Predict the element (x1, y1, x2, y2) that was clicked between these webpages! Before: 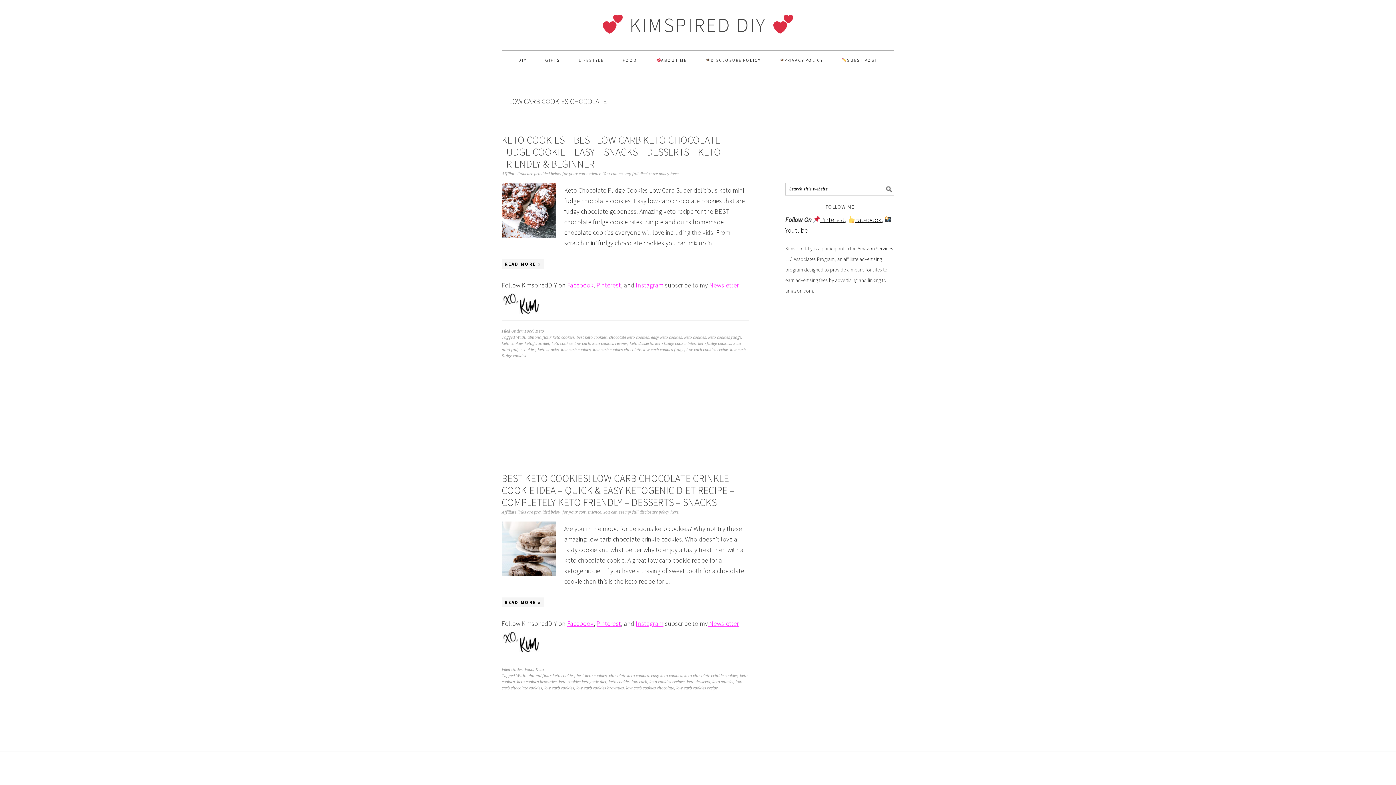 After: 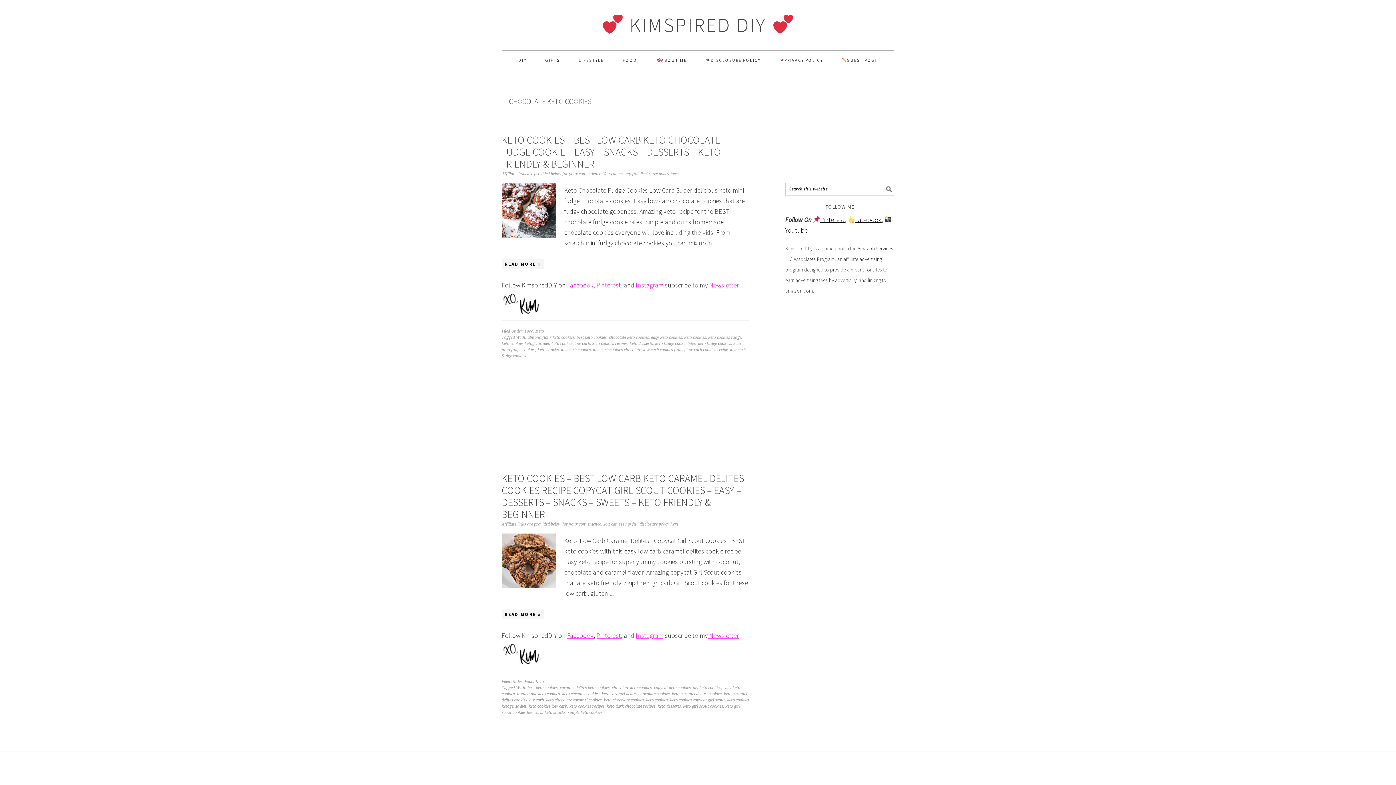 Action: label: chocolate keto cookies bbox: (609, 673, 649, 678)